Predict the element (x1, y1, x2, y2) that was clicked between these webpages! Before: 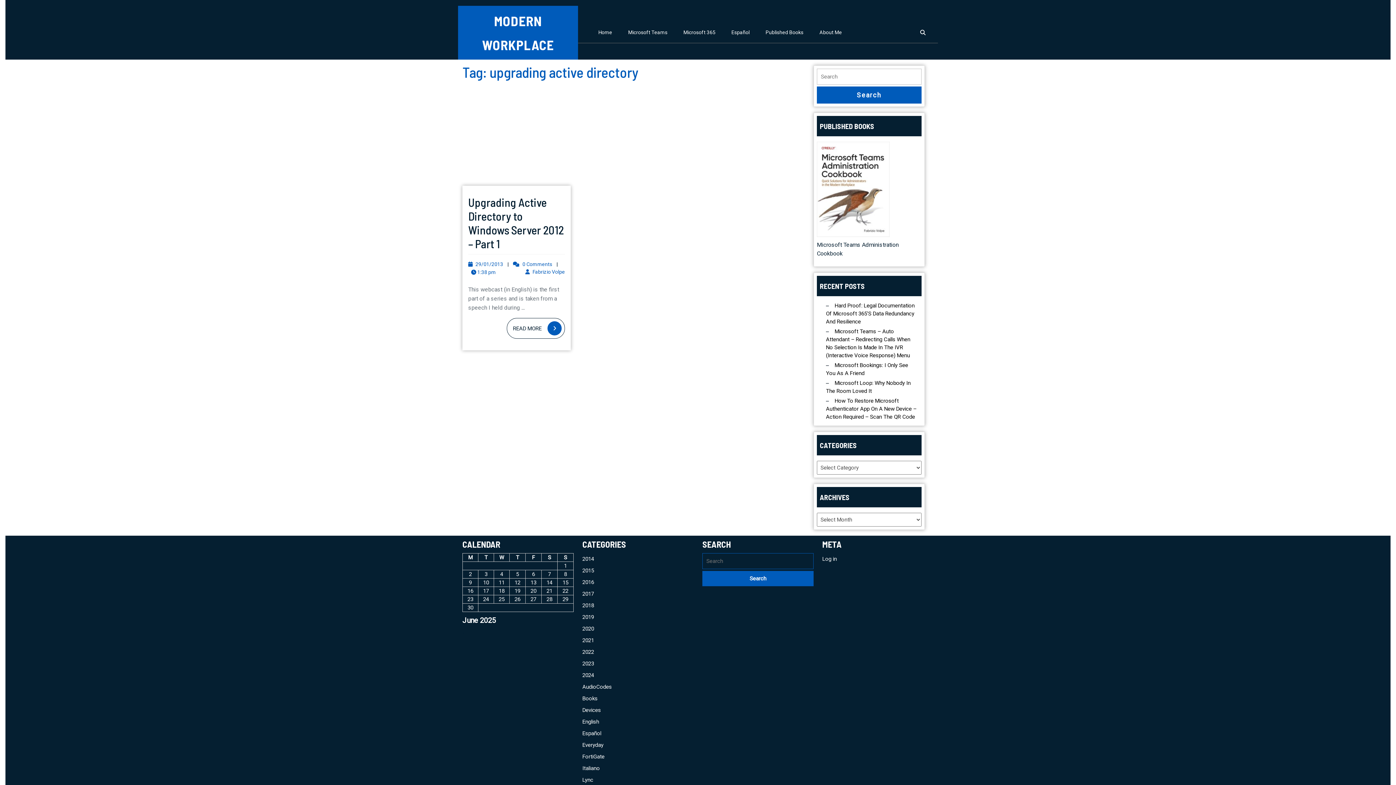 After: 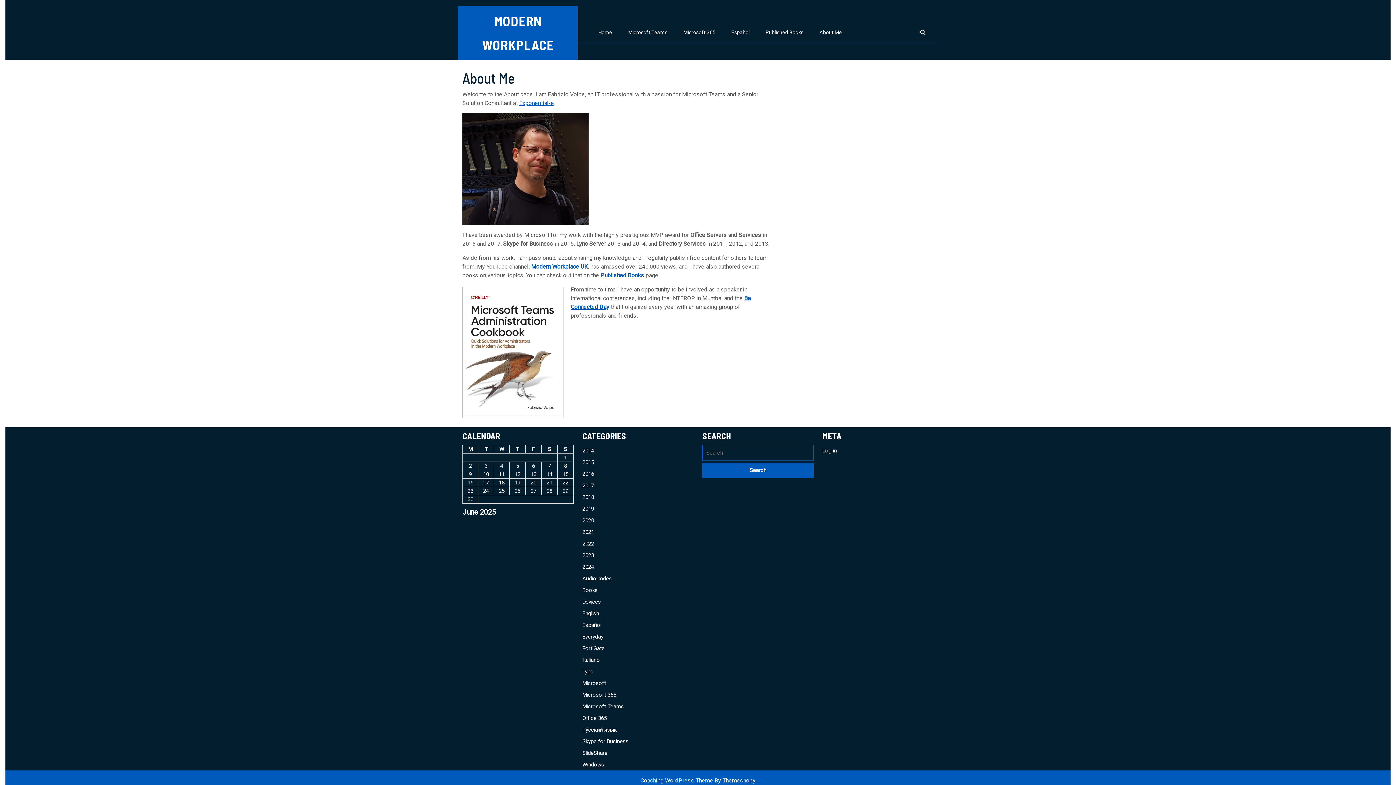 Action: label: About Me bbox: (812, 22, 849, 42)